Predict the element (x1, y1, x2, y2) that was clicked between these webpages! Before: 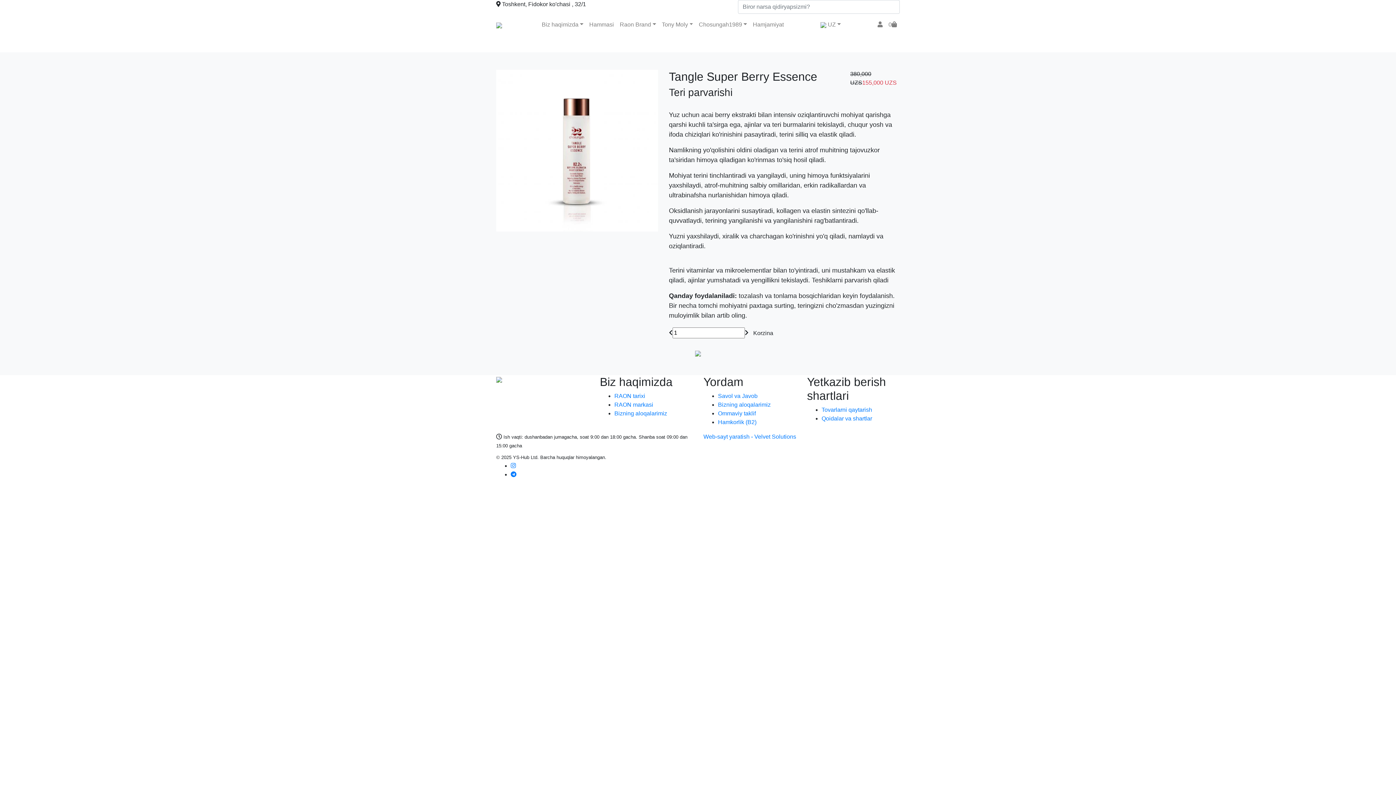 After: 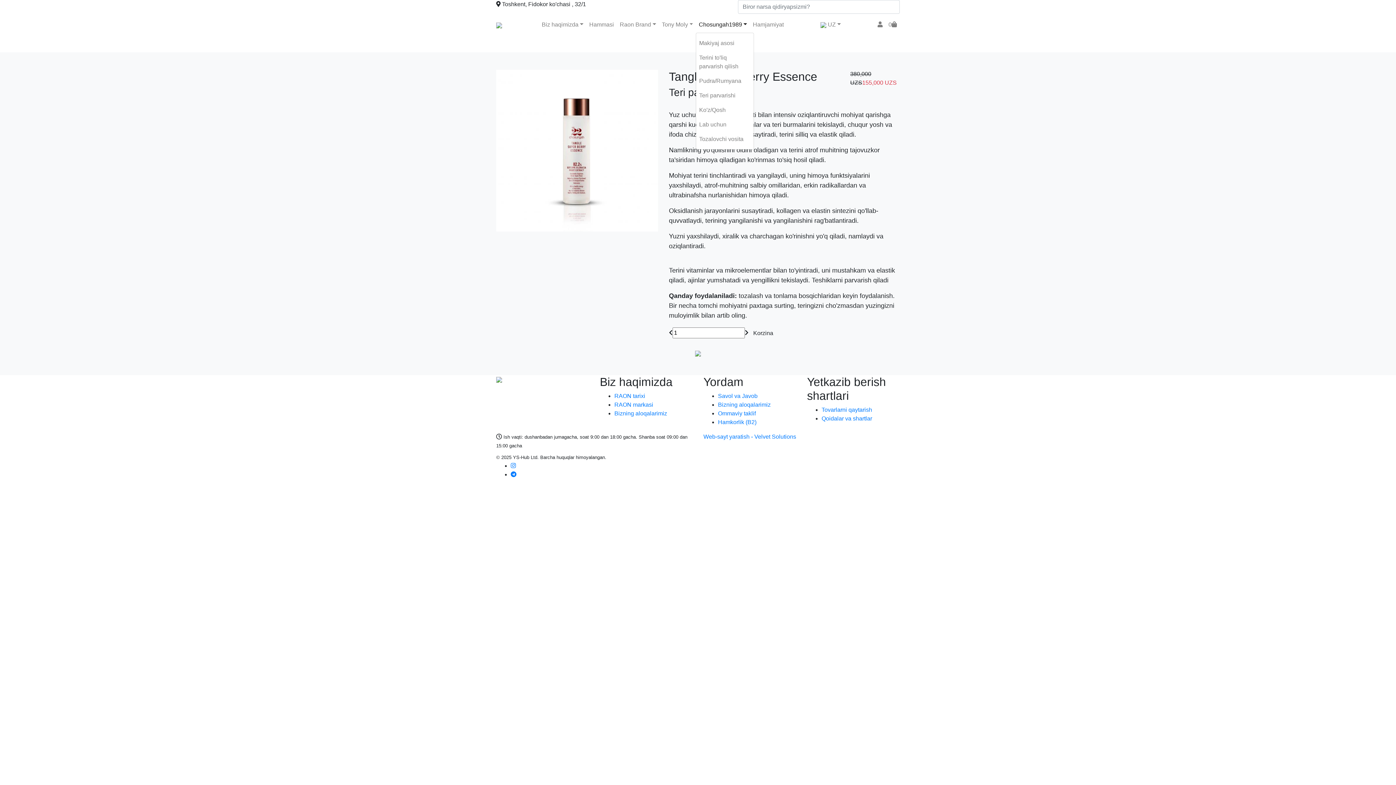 Action: bbox: (696, 17, 750, 32) label: Chosungah1989